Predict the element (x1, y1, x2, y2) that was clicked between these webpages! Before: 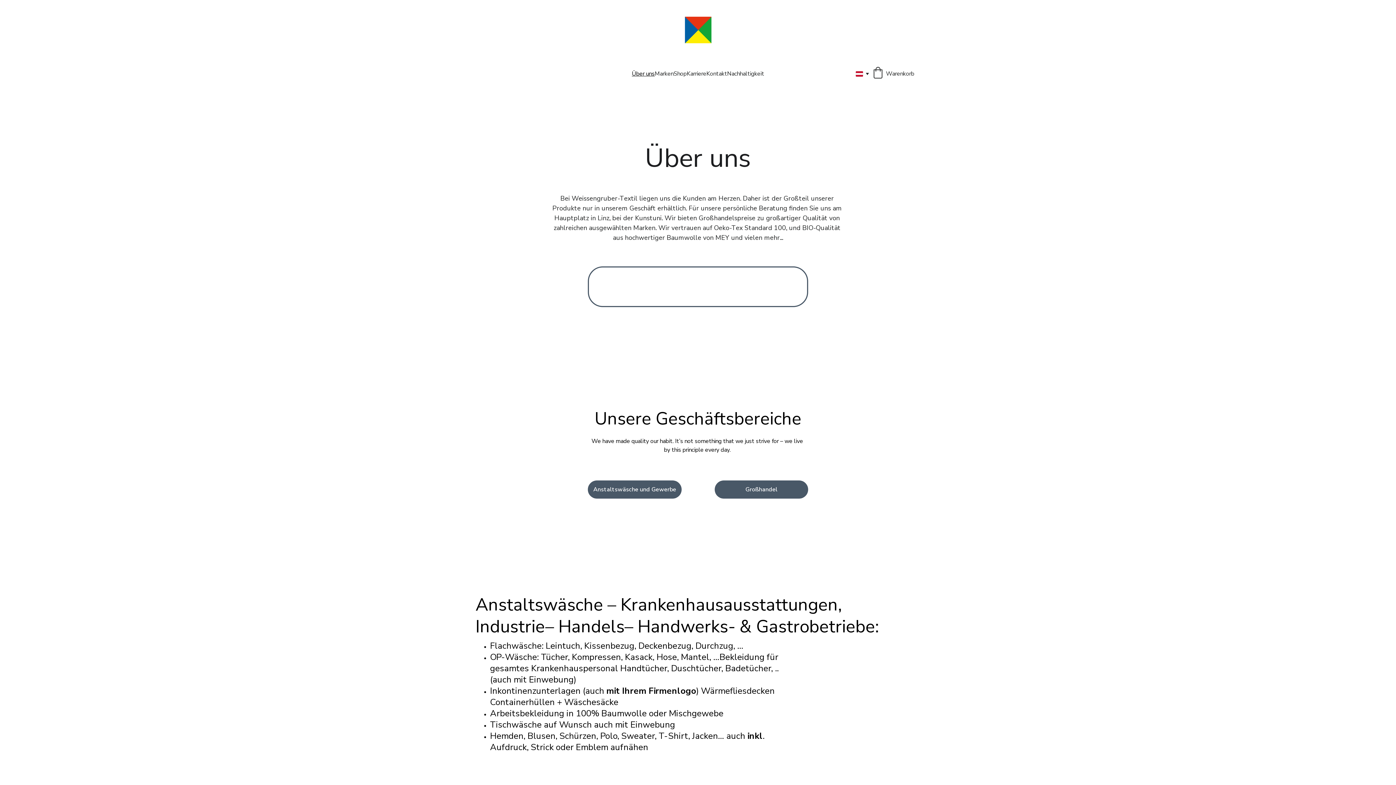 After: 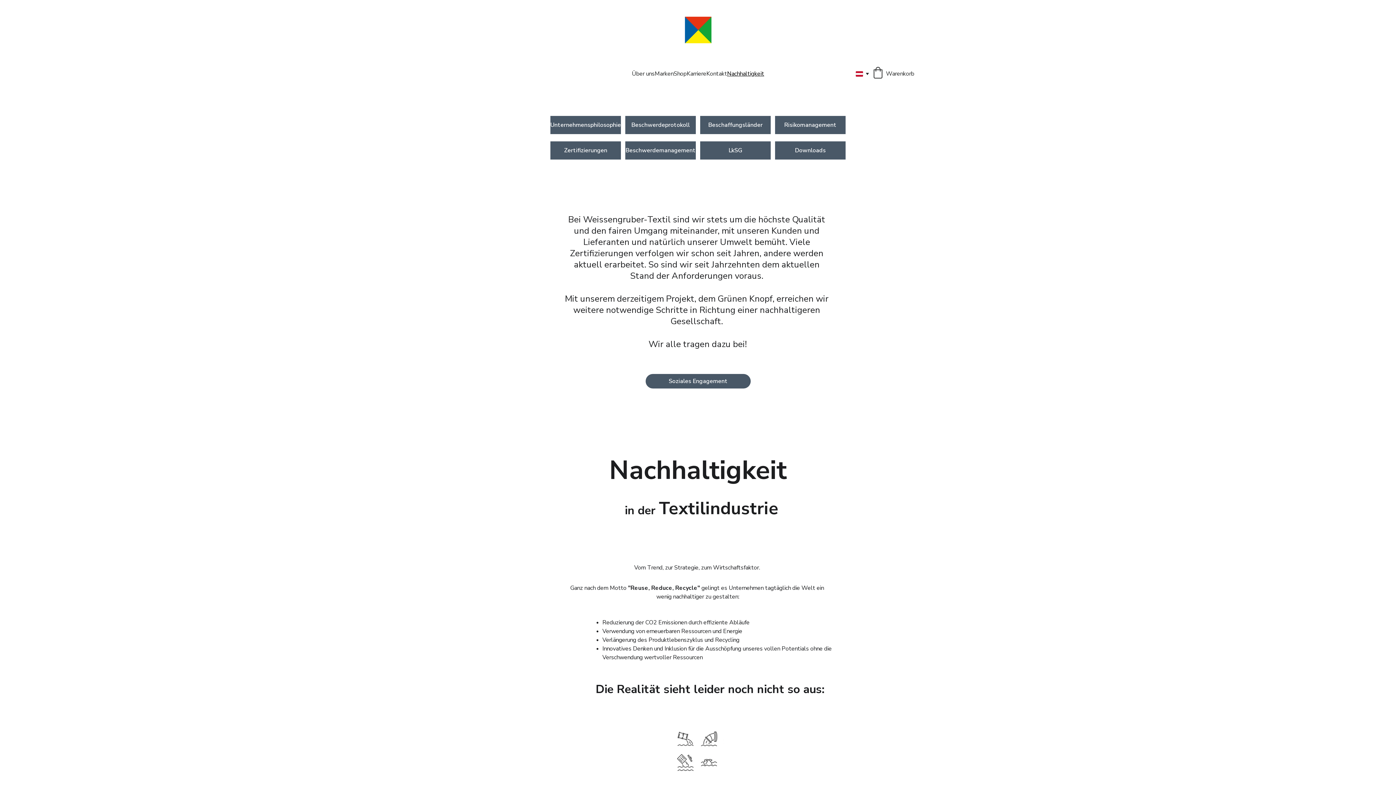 Action: bbox: (727, 70, 764, 77) label: Nachhaltigkeit